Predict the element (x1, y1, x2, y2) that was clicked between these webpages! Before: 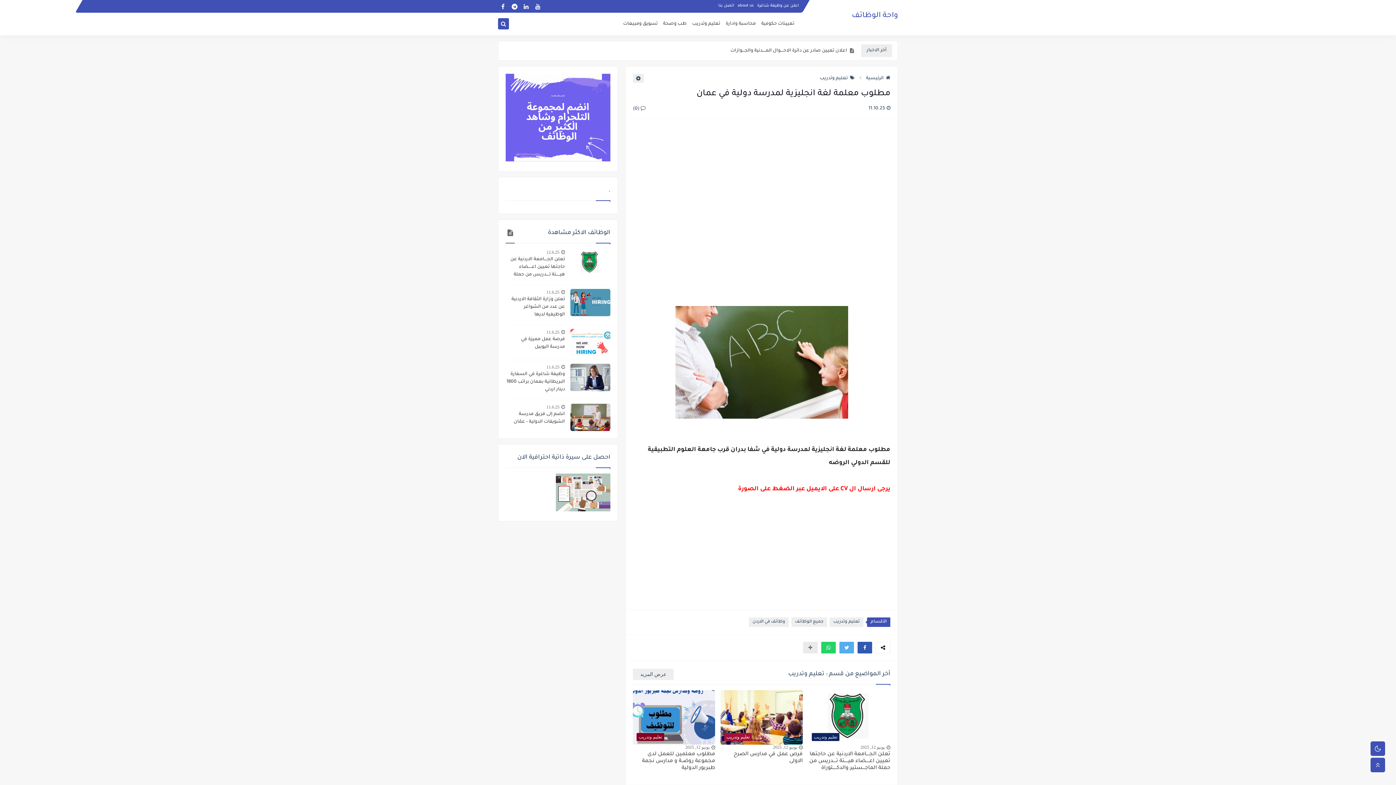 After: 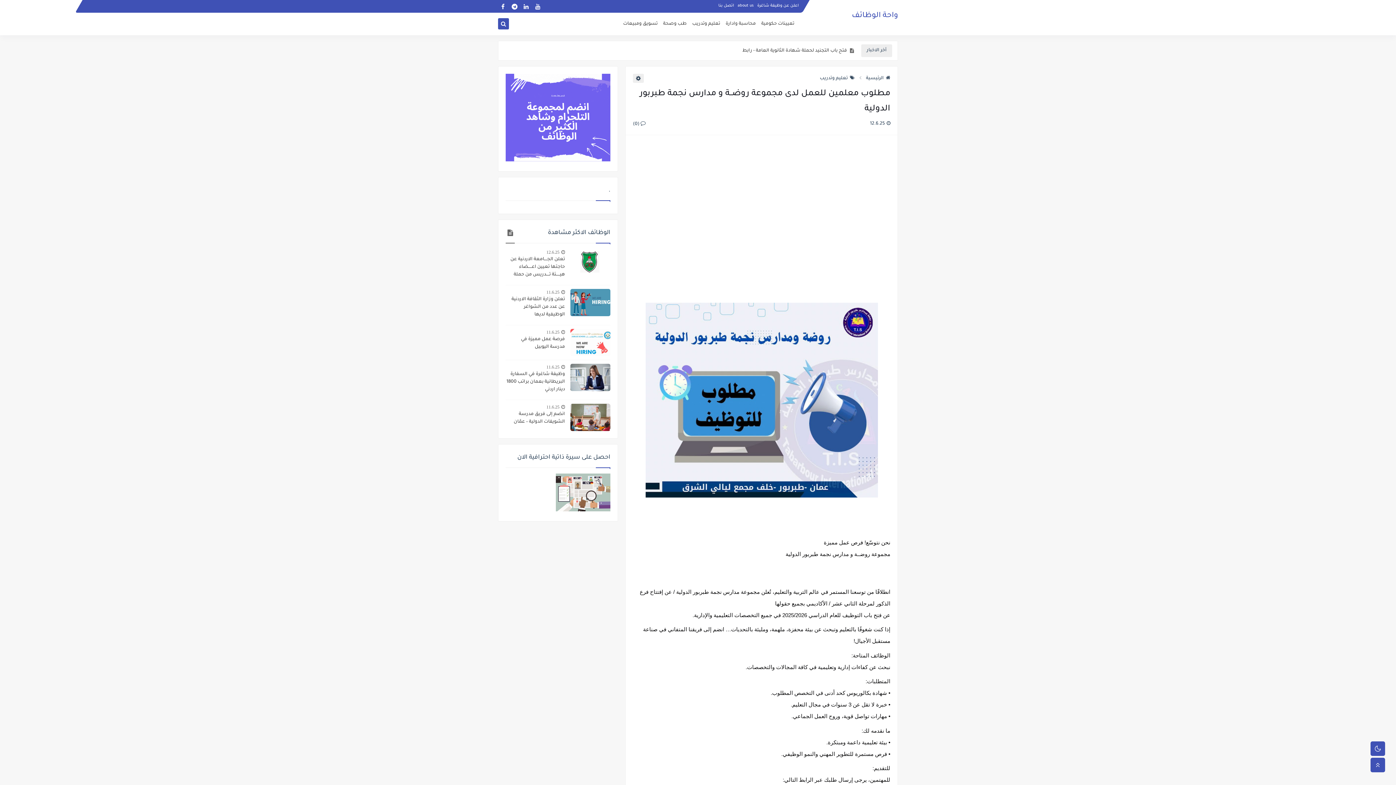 Action: label: مطلوب معلمين للعمل لدى مجموعة روضــة و مدارس نجمة طبربور الدولية bbox: (642, 752, 715, 771)